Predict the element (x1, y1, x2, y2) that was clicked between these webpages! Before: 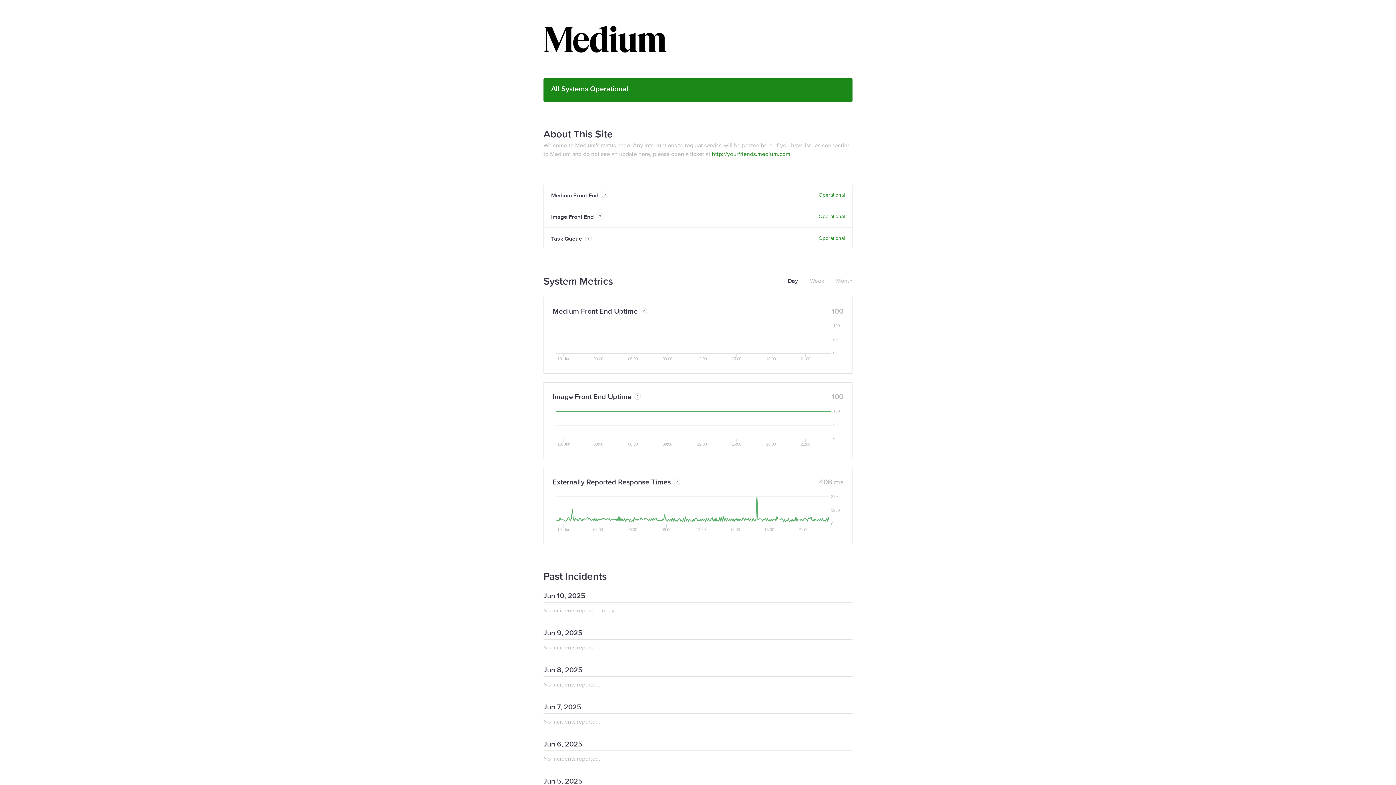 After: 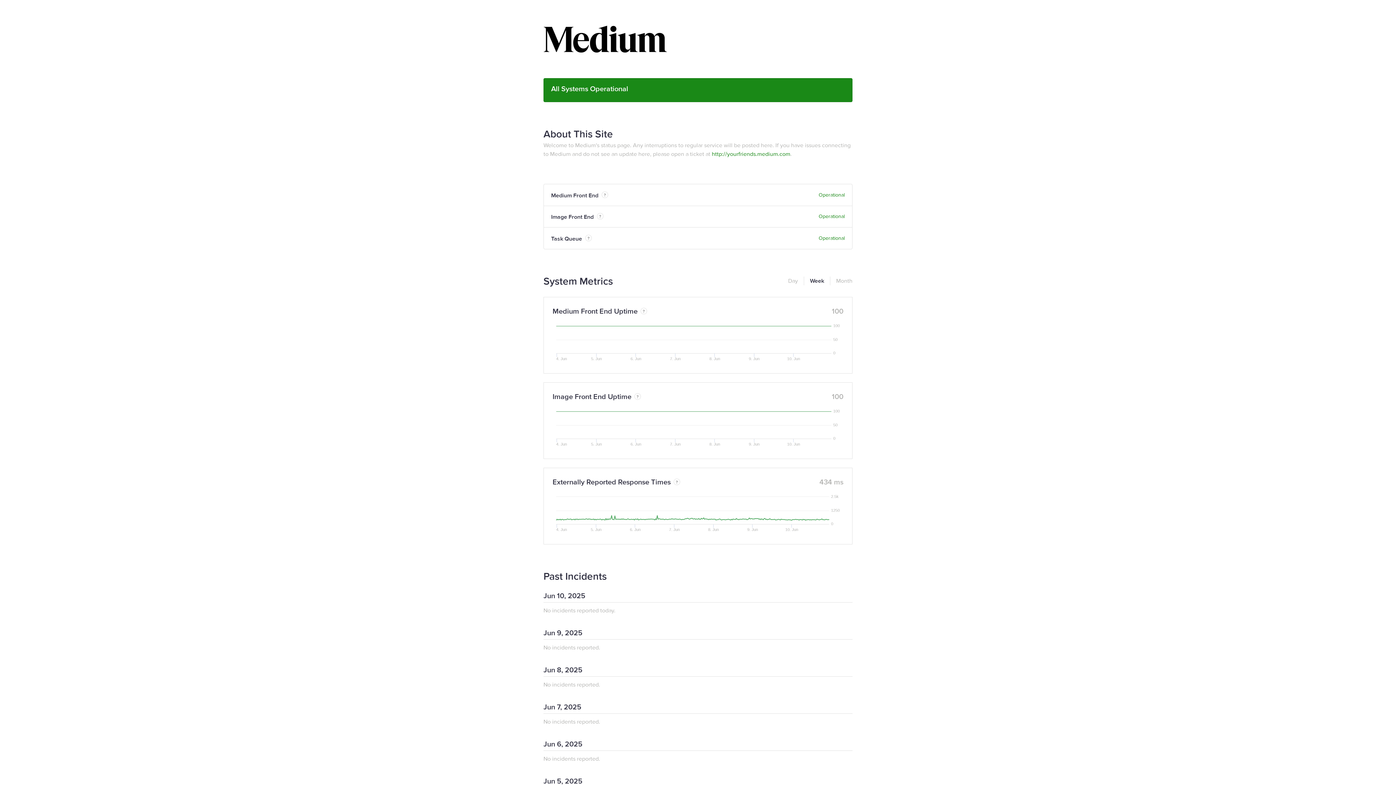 Action: bbox: (804, 276, 824, 285) label: Week